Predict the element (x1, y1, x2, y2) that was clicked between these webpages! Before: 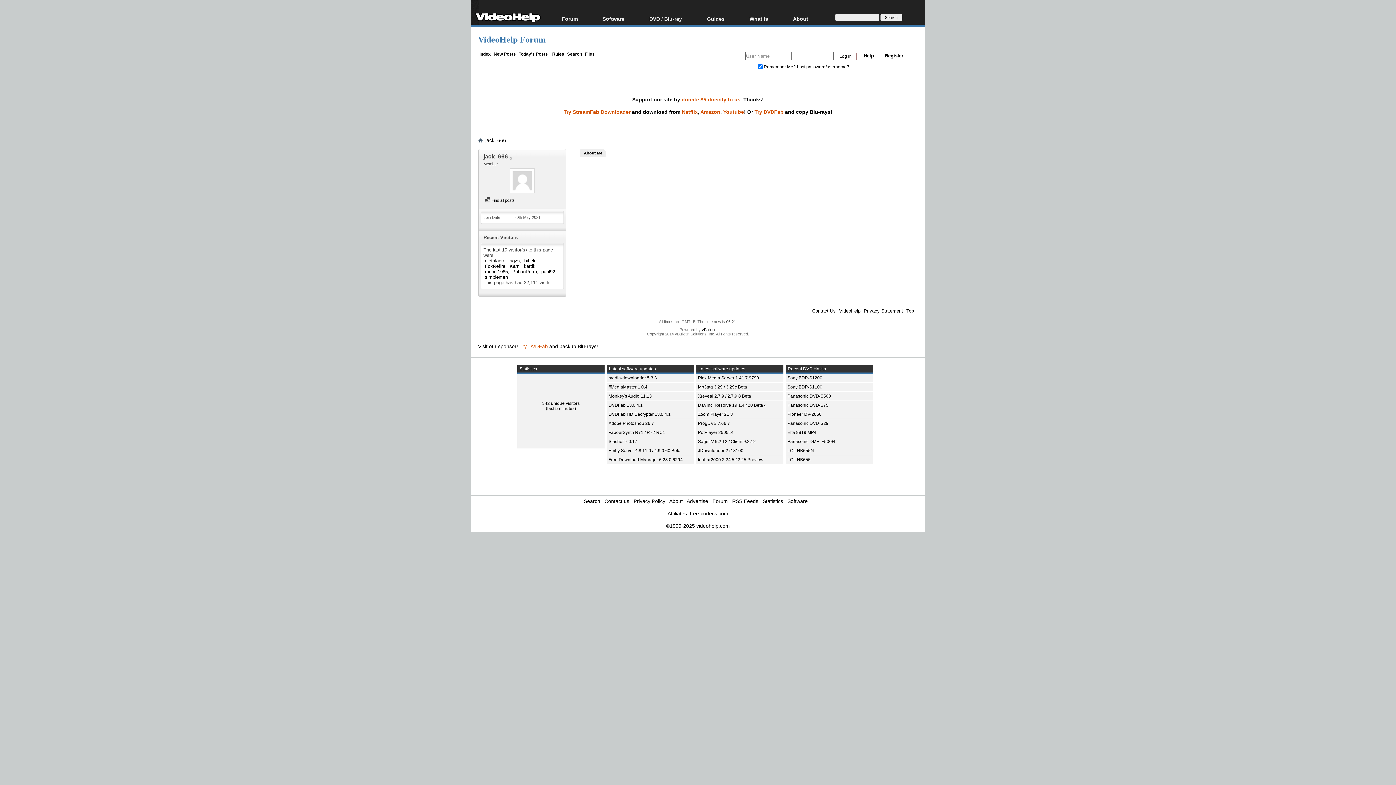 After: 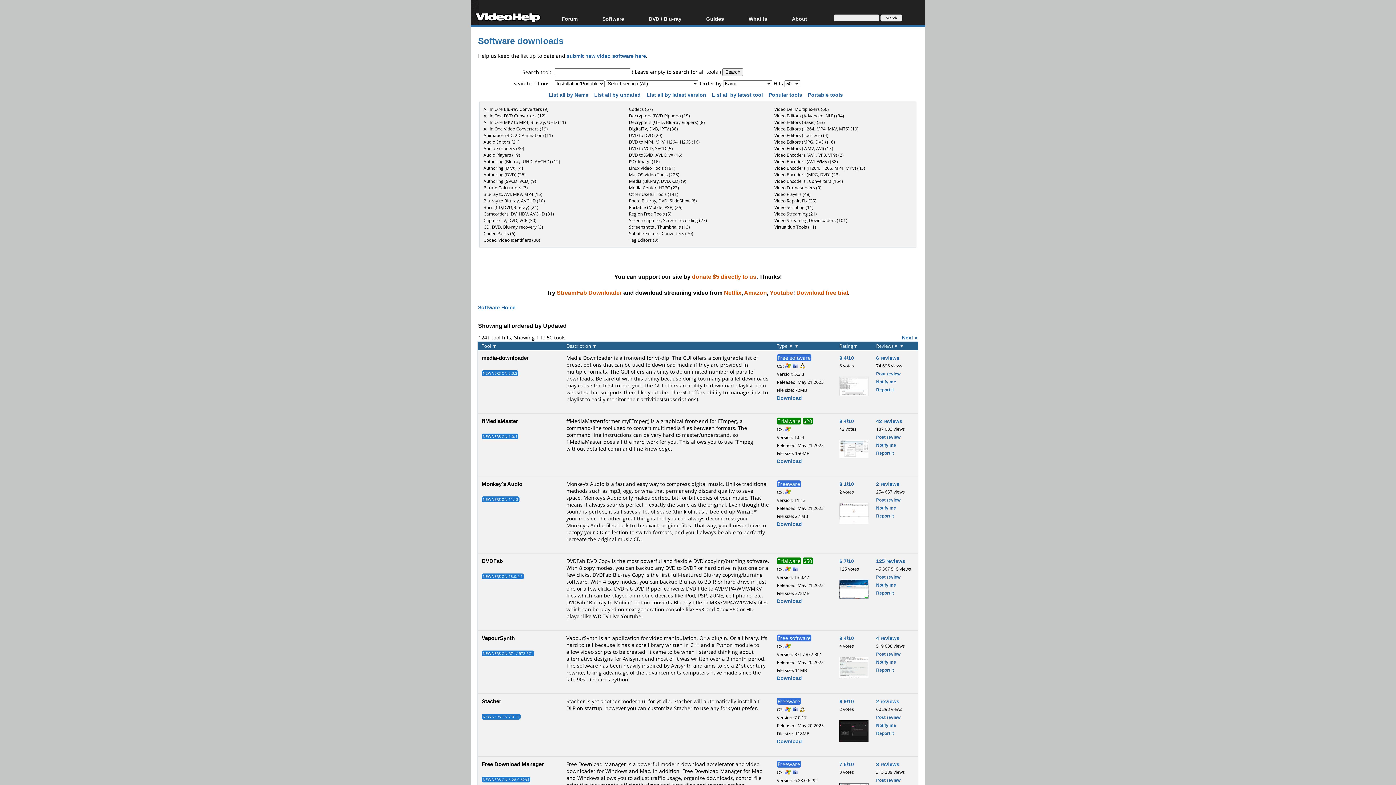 Action: label: Software bbox: (599, 14, 645, 24)